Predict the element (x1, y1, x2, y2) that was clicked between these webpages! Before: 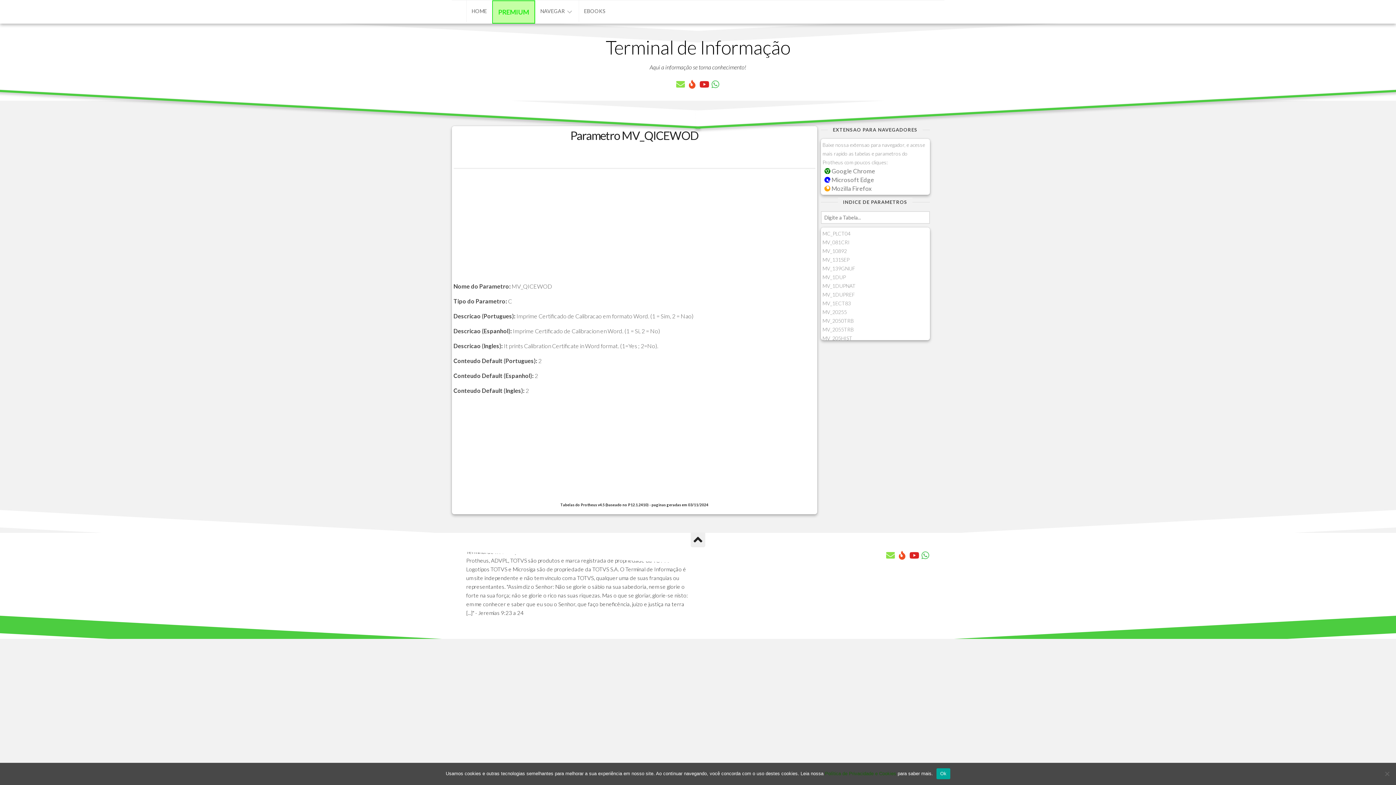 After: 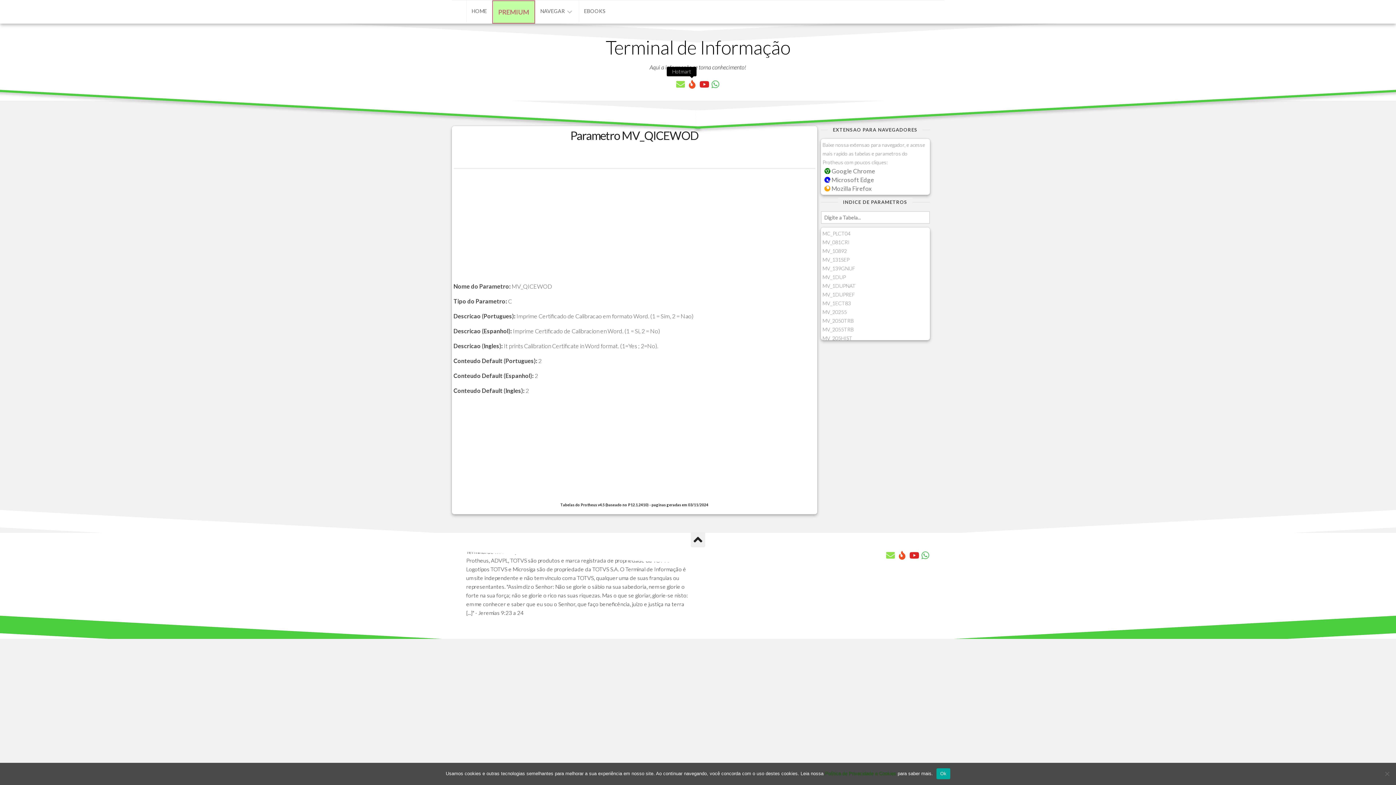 Action: bbox: (688, 80, 696, 88)